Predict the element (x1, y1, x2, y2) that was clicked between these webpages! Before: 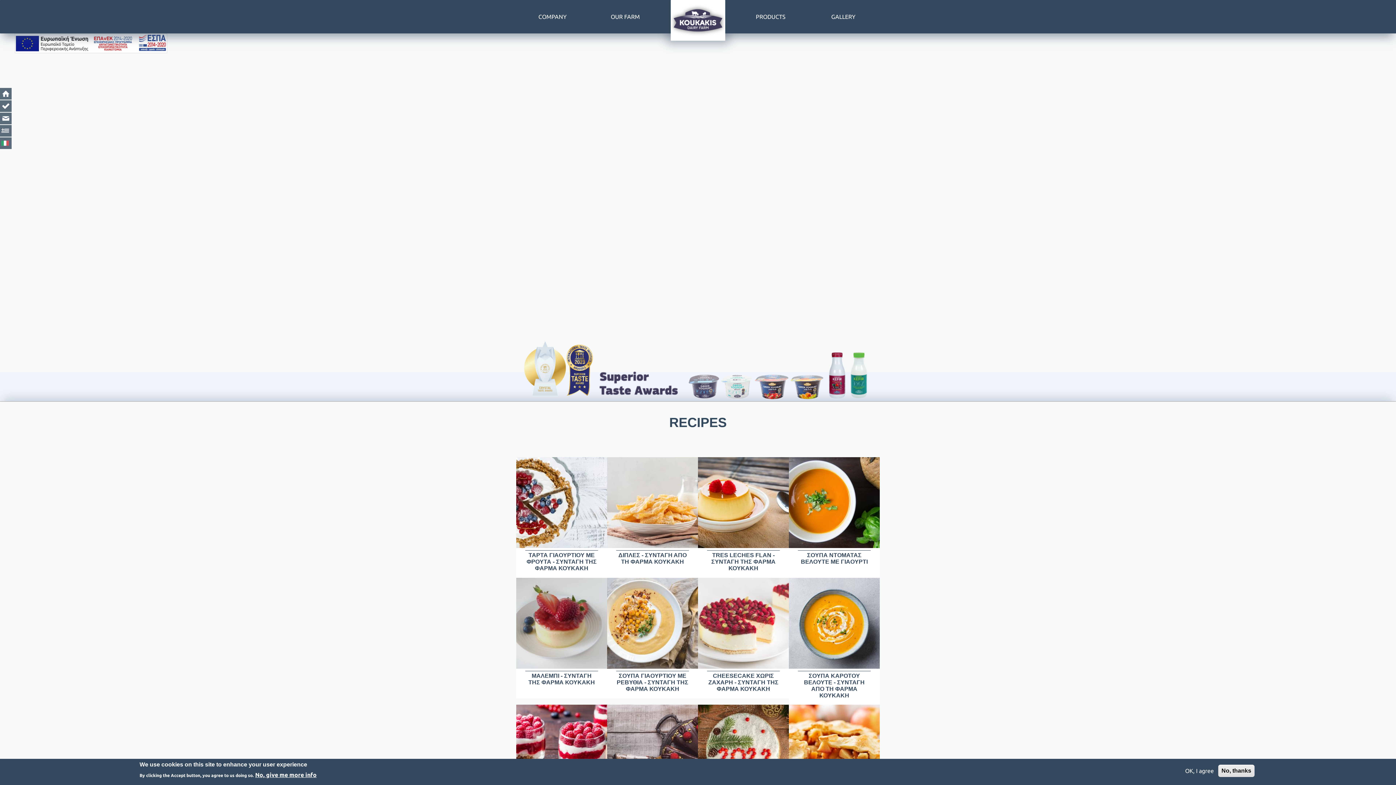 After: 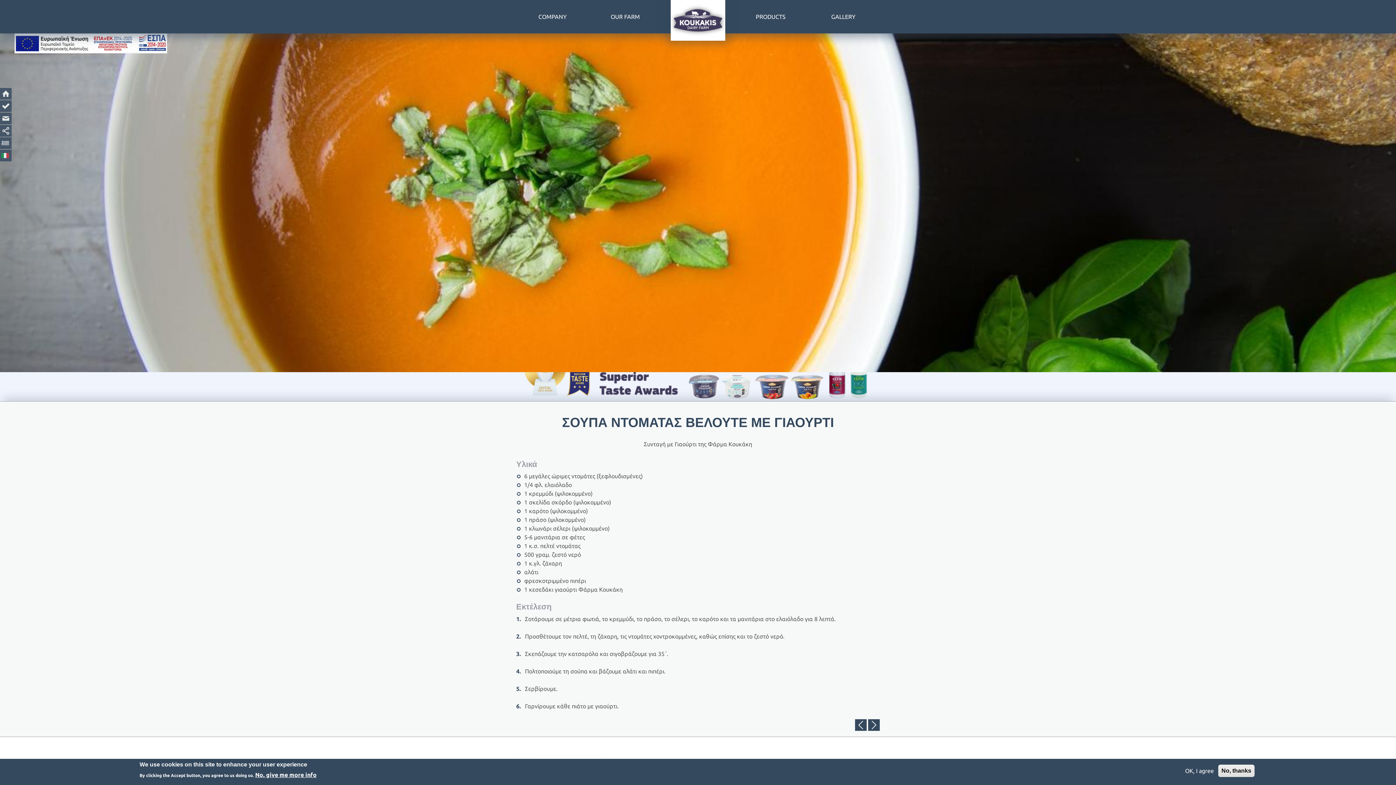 Action: bbox: (789, 542, 880, 549)